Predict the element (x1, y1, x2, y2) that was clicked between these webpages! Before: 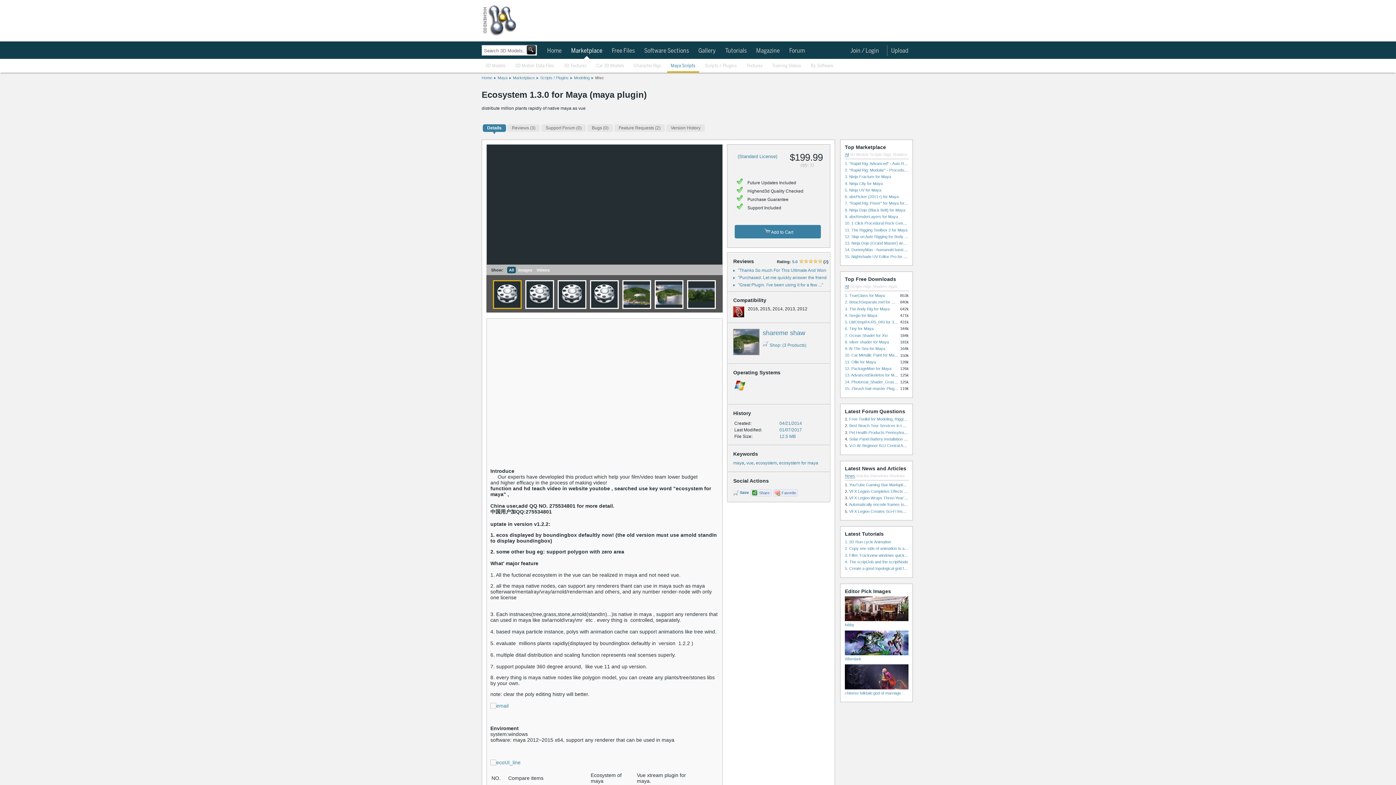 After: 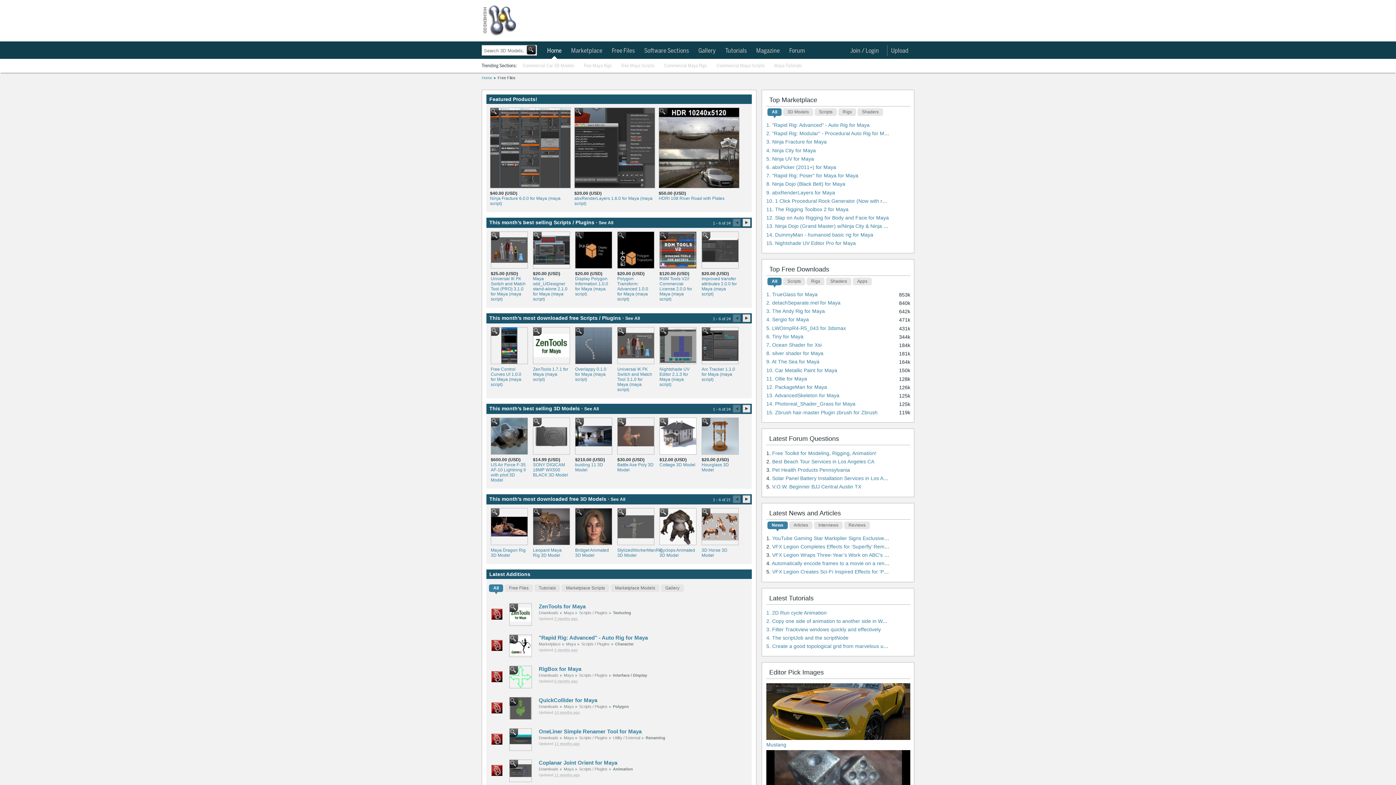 Action: label: Home bbox: (481, 75, 492, 80)